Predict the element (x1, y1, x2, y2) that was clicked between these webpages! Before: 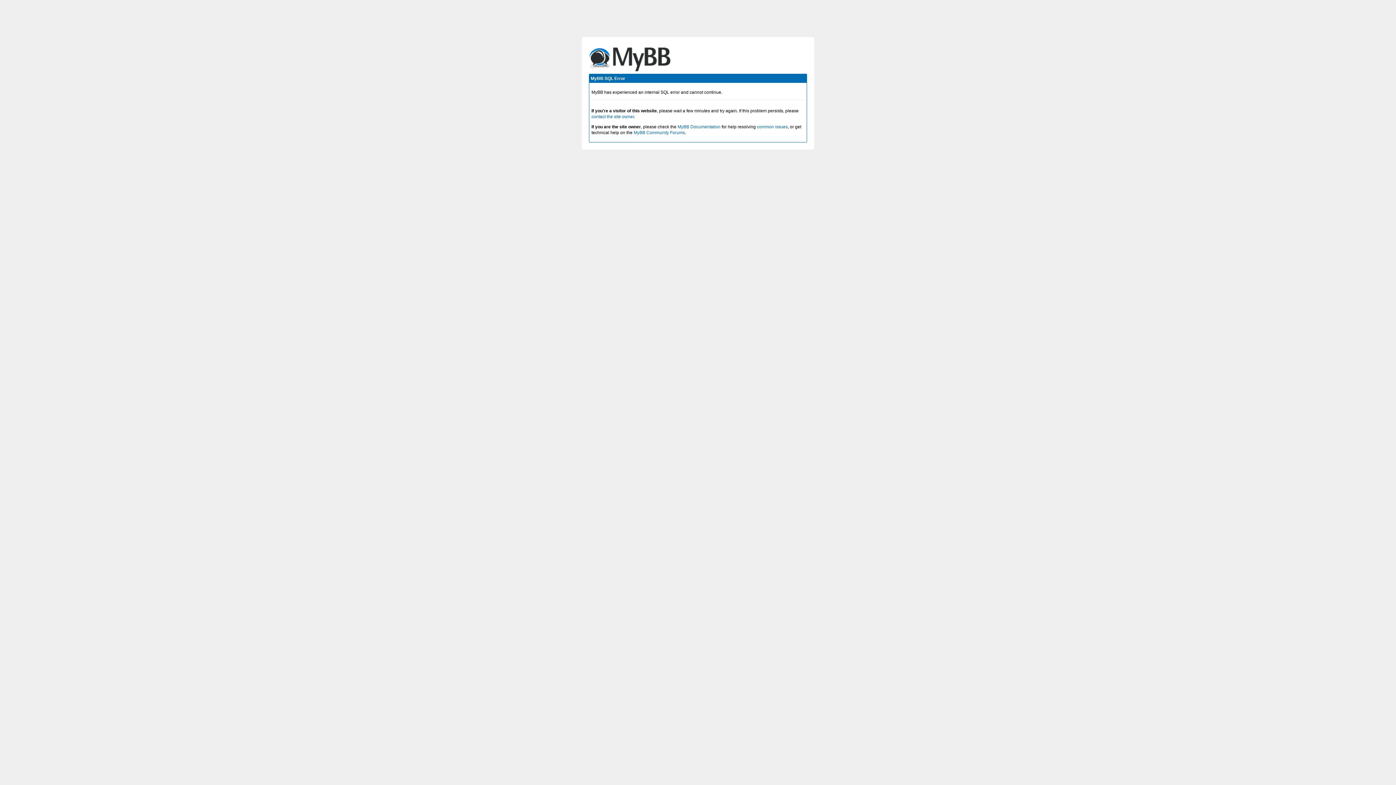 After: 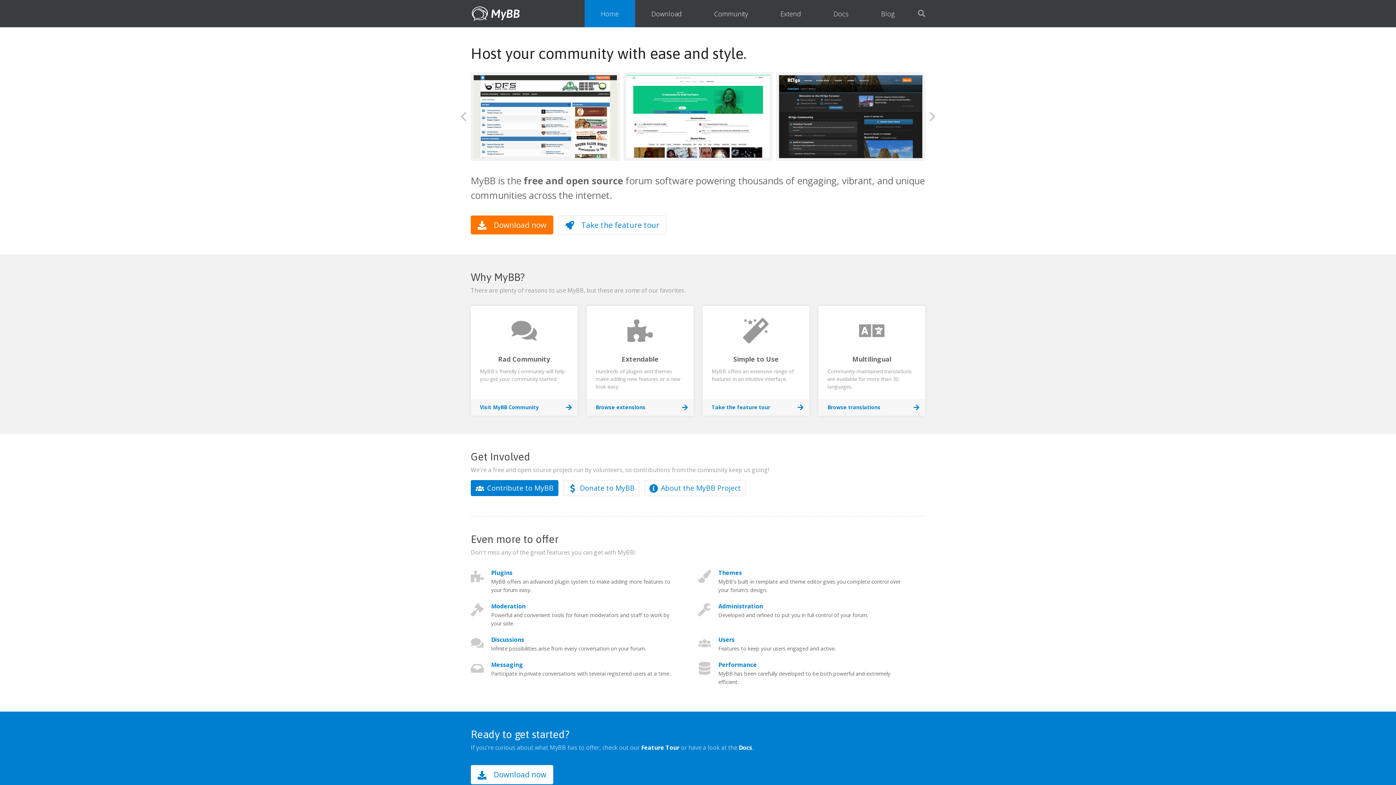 Action: label: MyBB Community Forums bbox: (633, 130, 685, 135)